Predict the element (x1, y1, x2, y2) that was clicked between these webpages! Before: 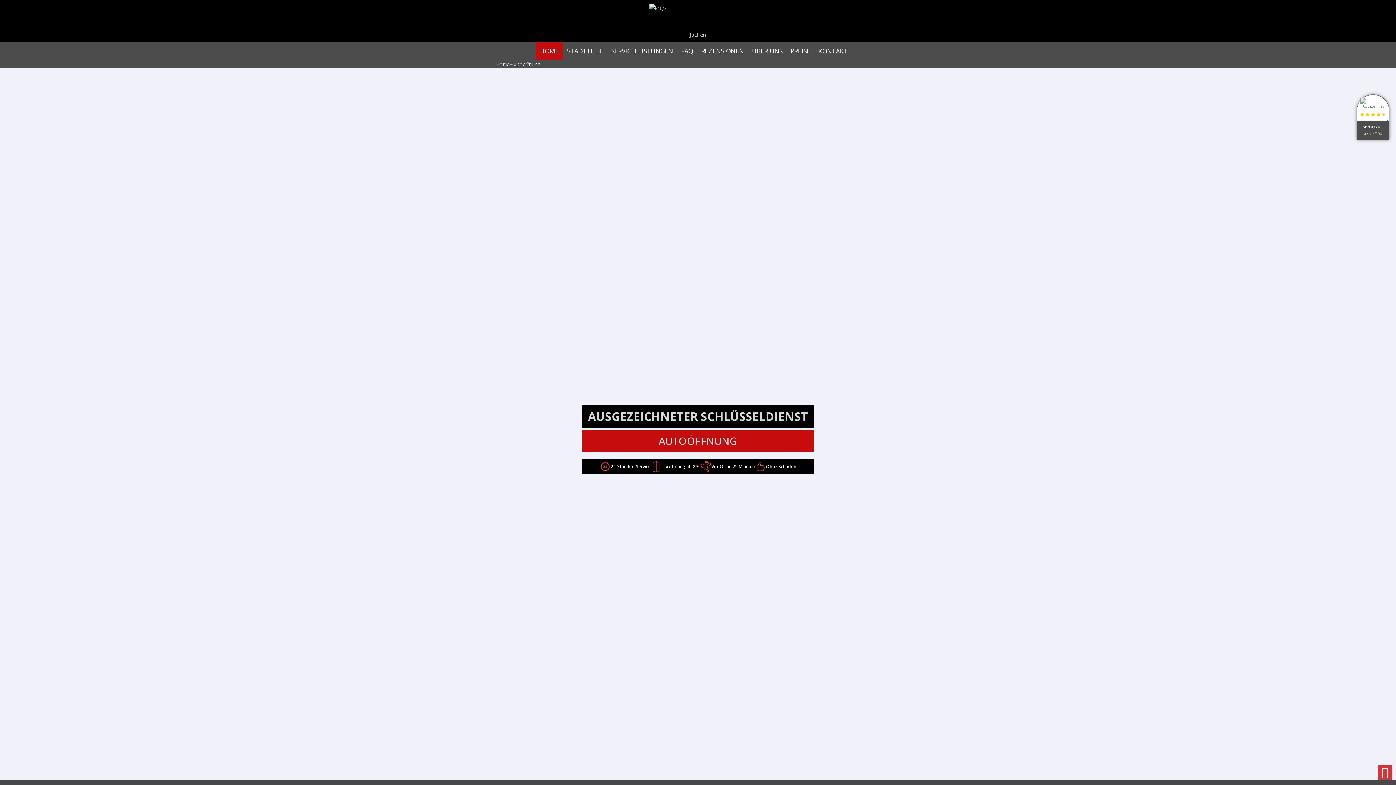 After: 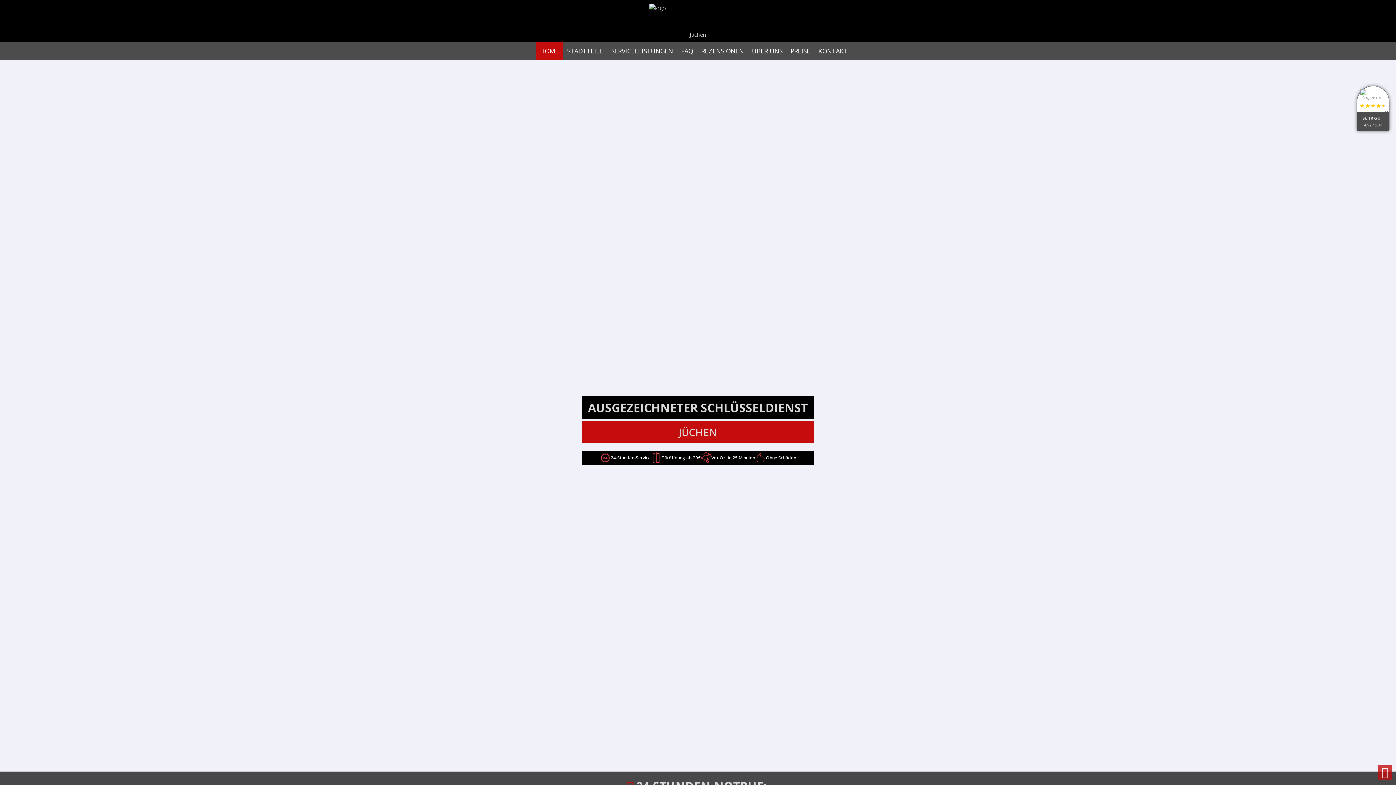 Action: label: Jüchen bbox: (649, 3, 747, 38)